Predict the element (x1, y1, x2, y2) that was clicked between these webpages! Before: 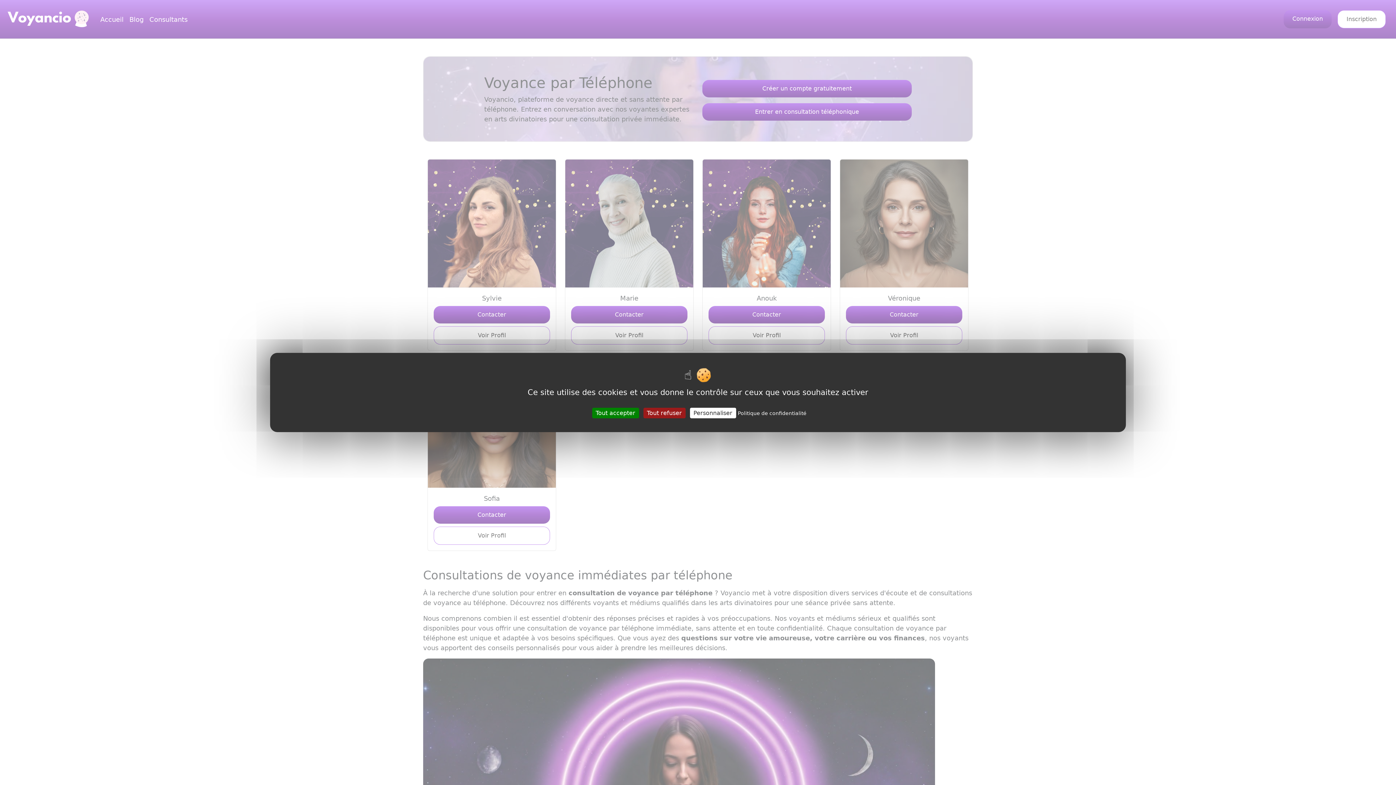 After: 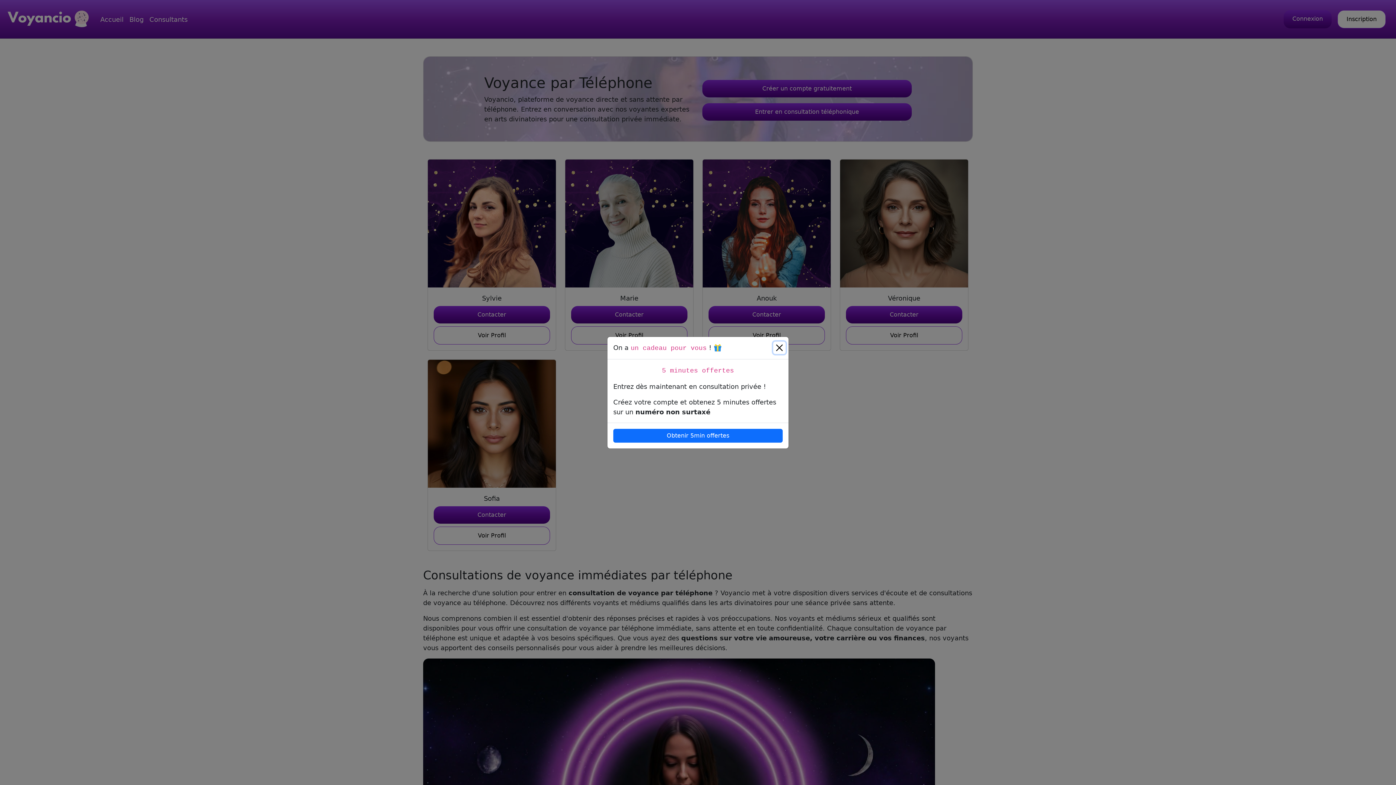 Action: label: Tout accepter bbox: (592, 408, 639, 418)